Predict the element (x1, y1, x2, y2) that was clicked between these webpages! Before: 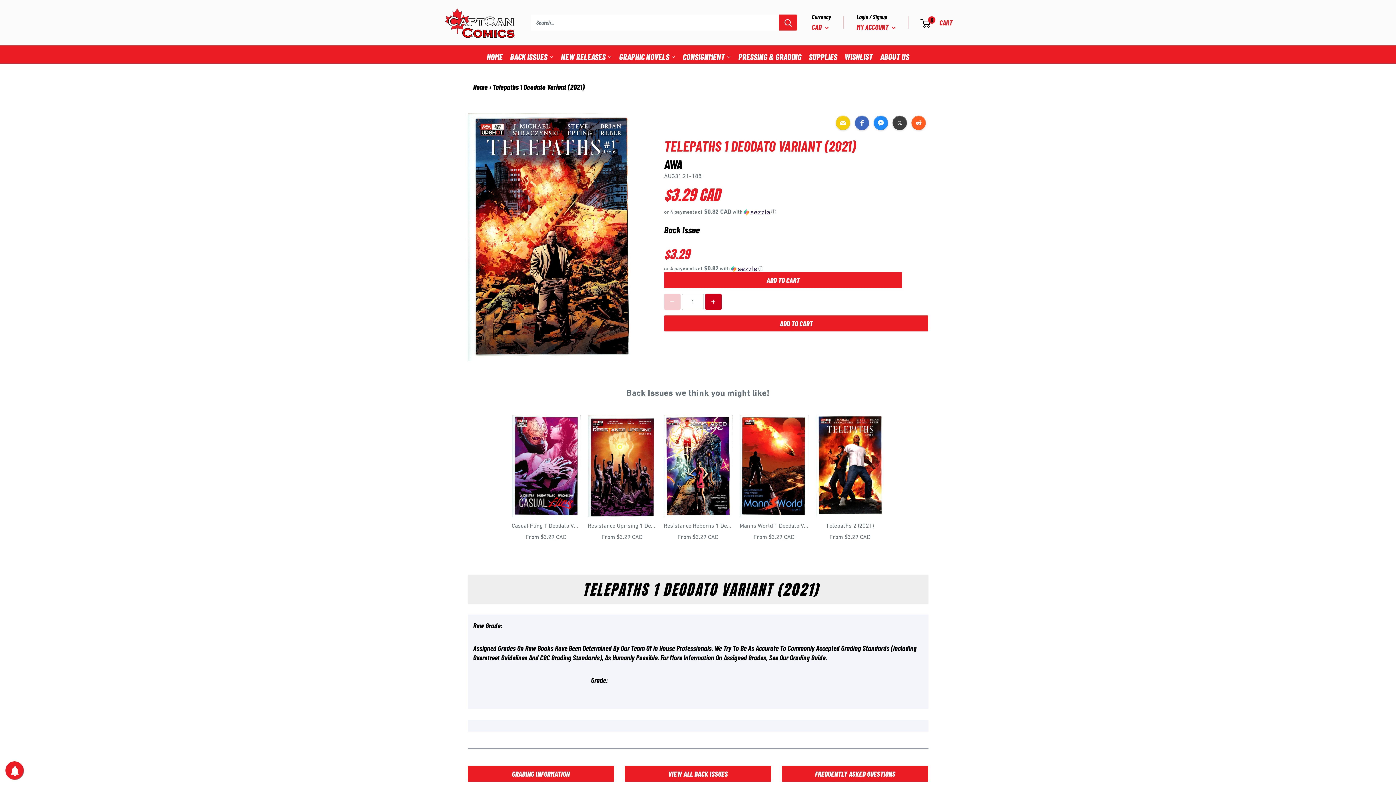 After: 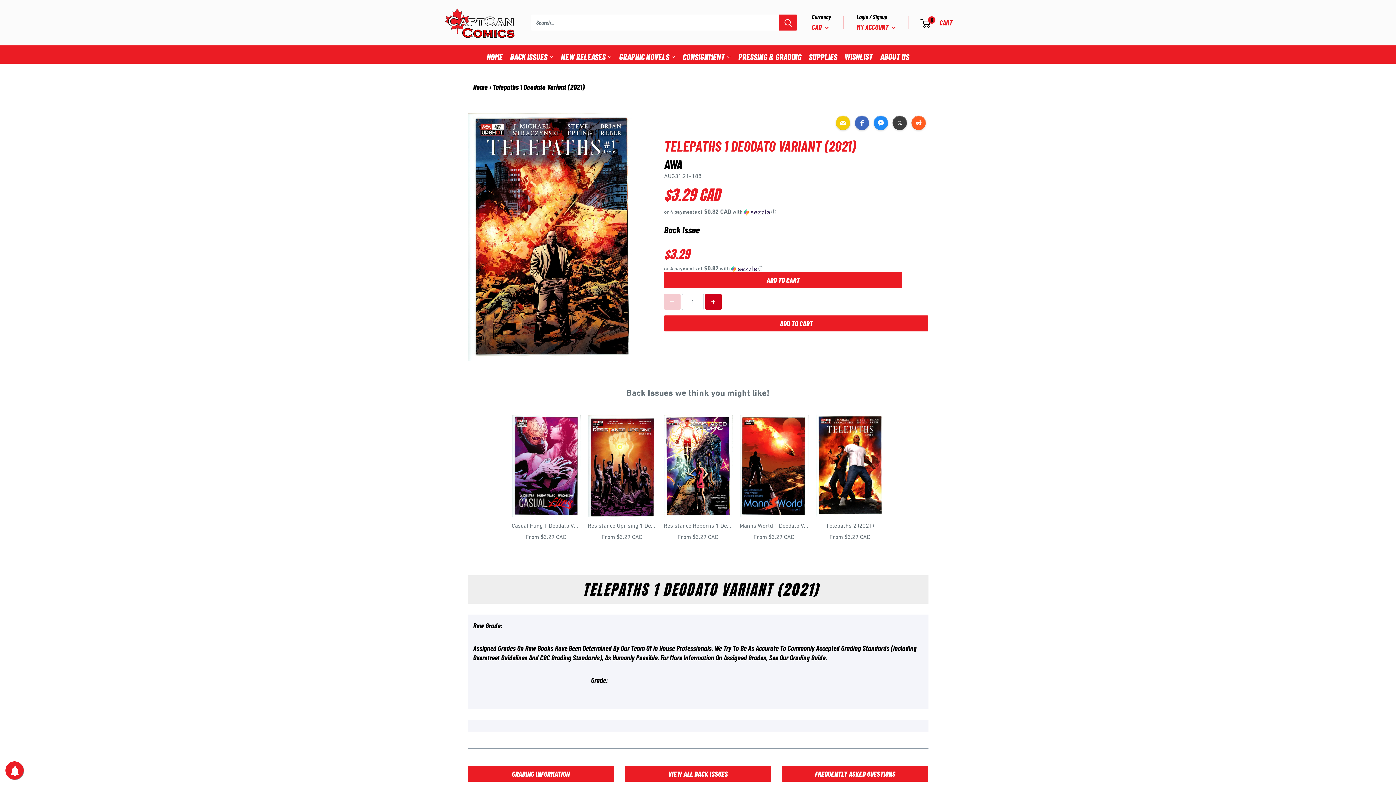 Action: bbox: (664, 315, 928, 331) label: ADD TO CART